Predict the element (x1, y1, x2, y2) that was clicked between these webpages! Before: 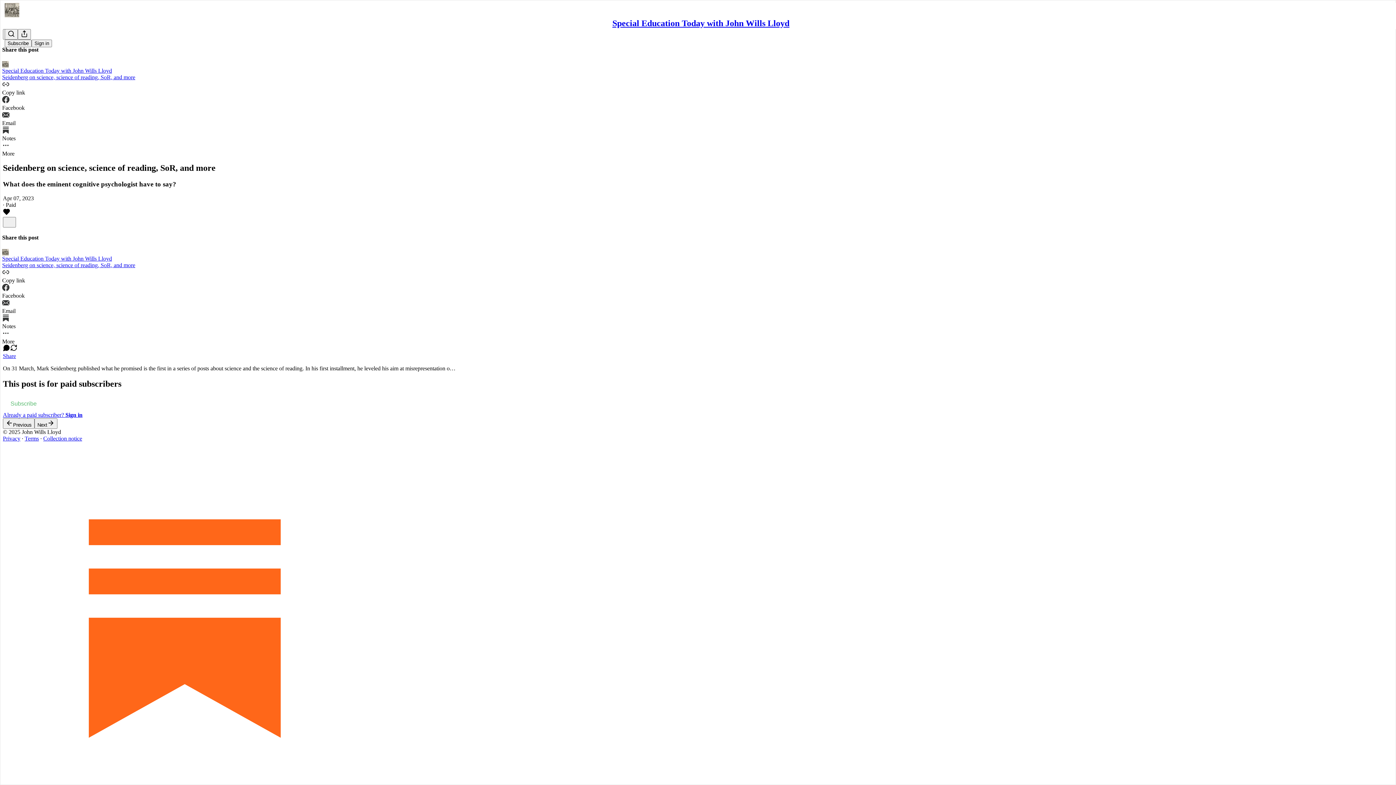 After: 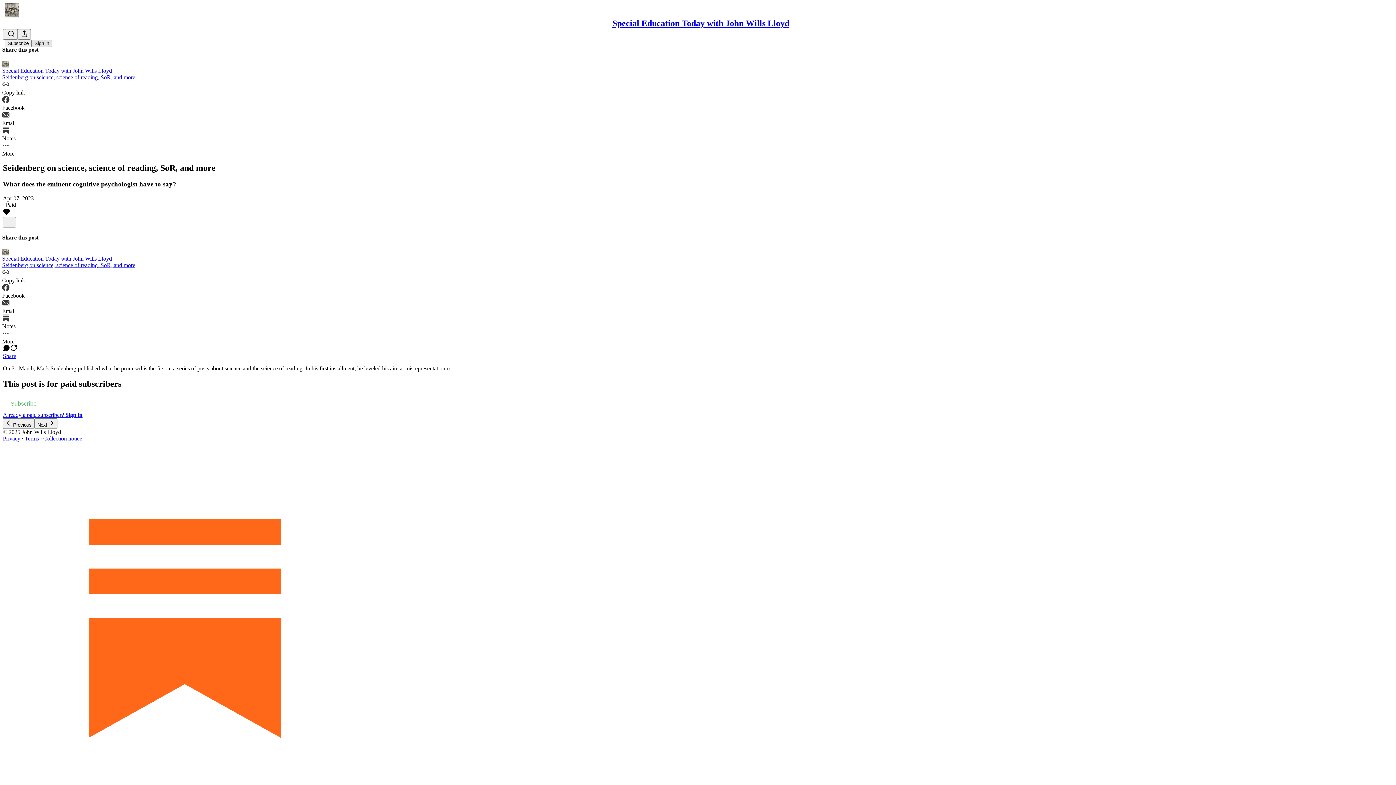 Action: bbox: (31, 39, 52, 47) label: Sign in